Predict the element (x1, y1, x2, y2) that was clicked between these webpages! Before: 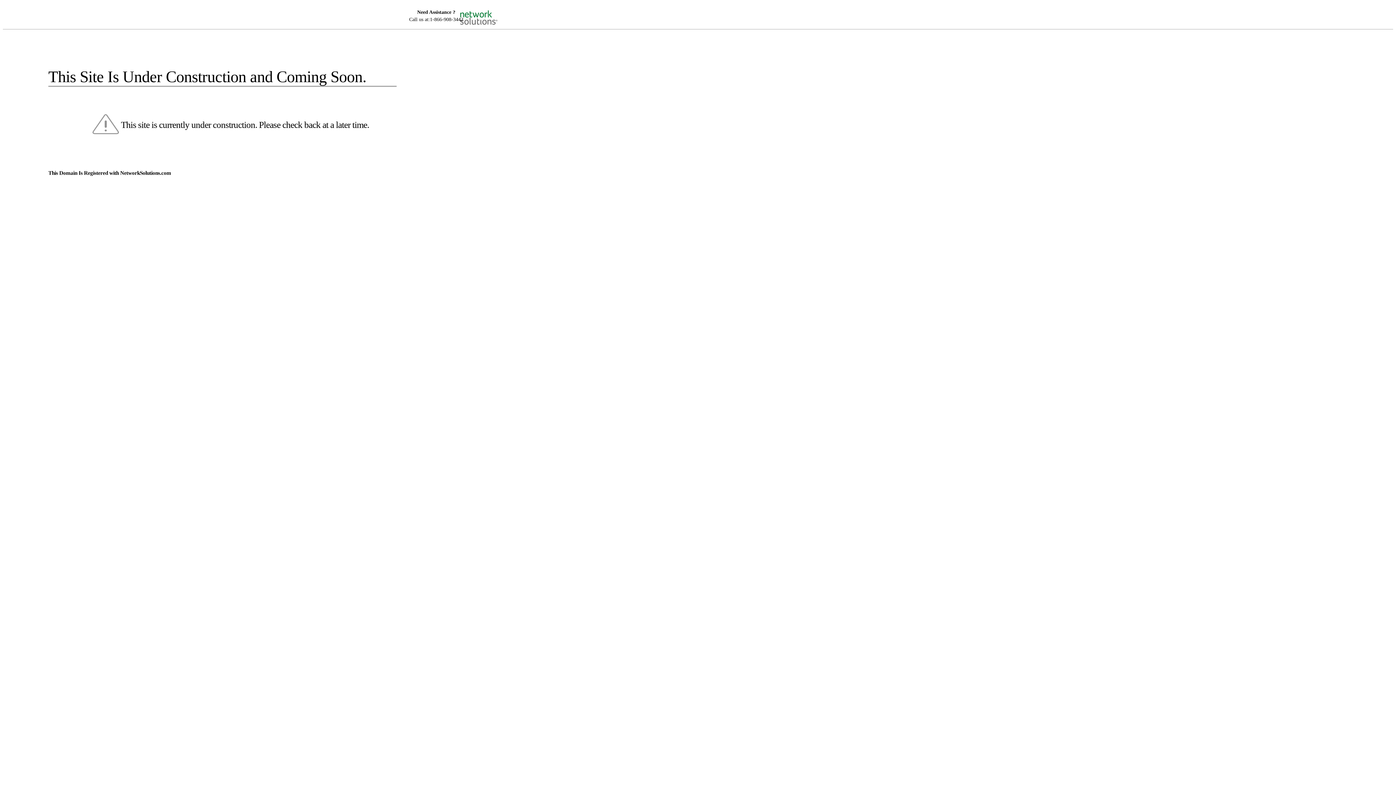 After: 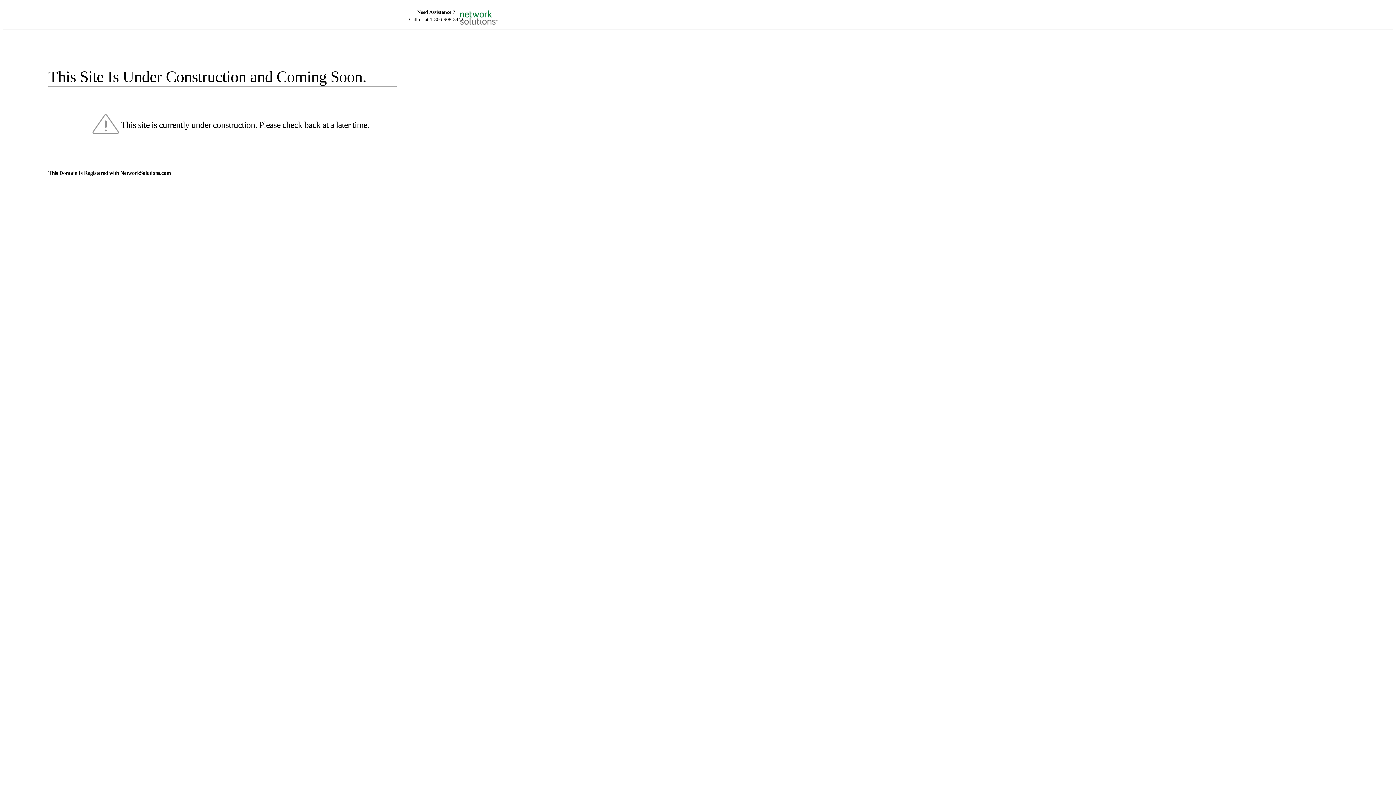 Action: bbox: (455, 5, 520, 16)